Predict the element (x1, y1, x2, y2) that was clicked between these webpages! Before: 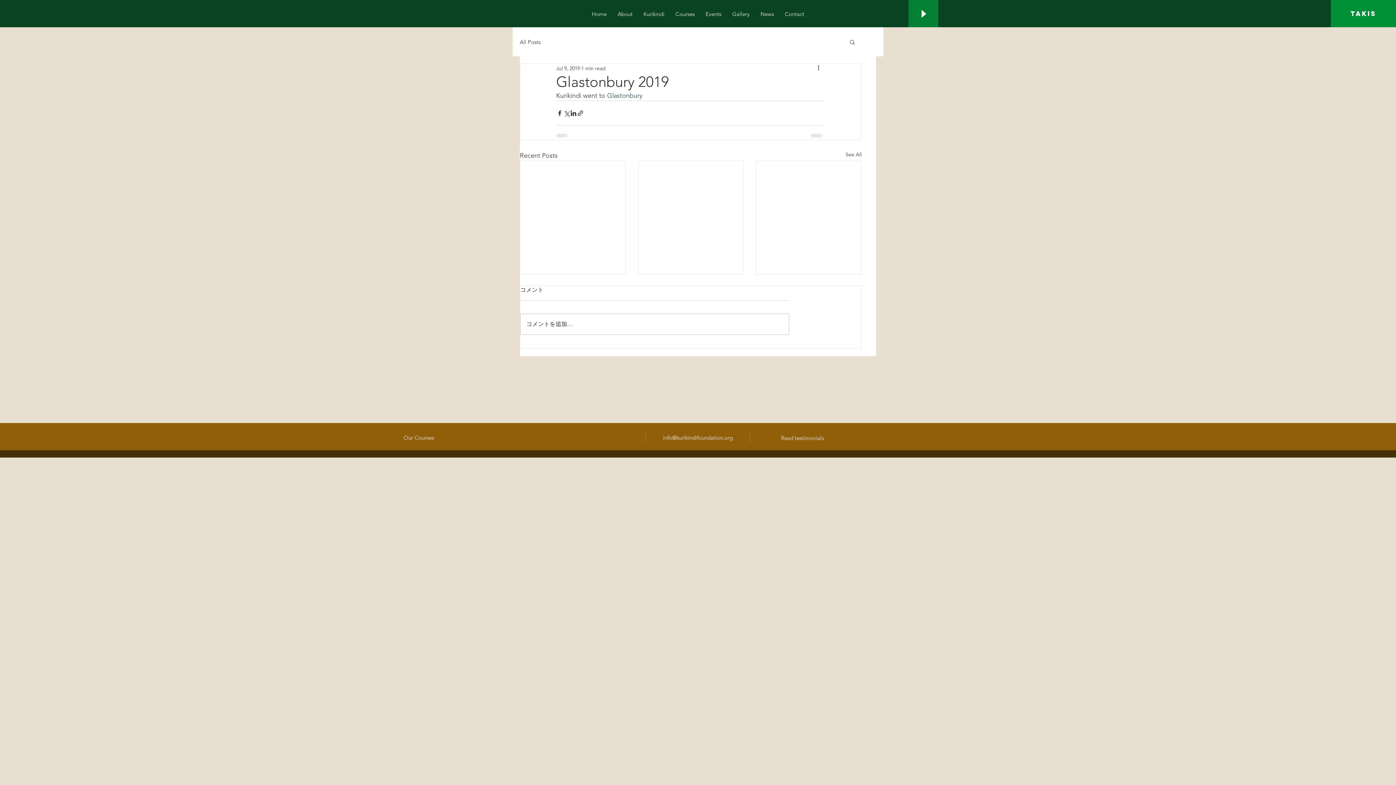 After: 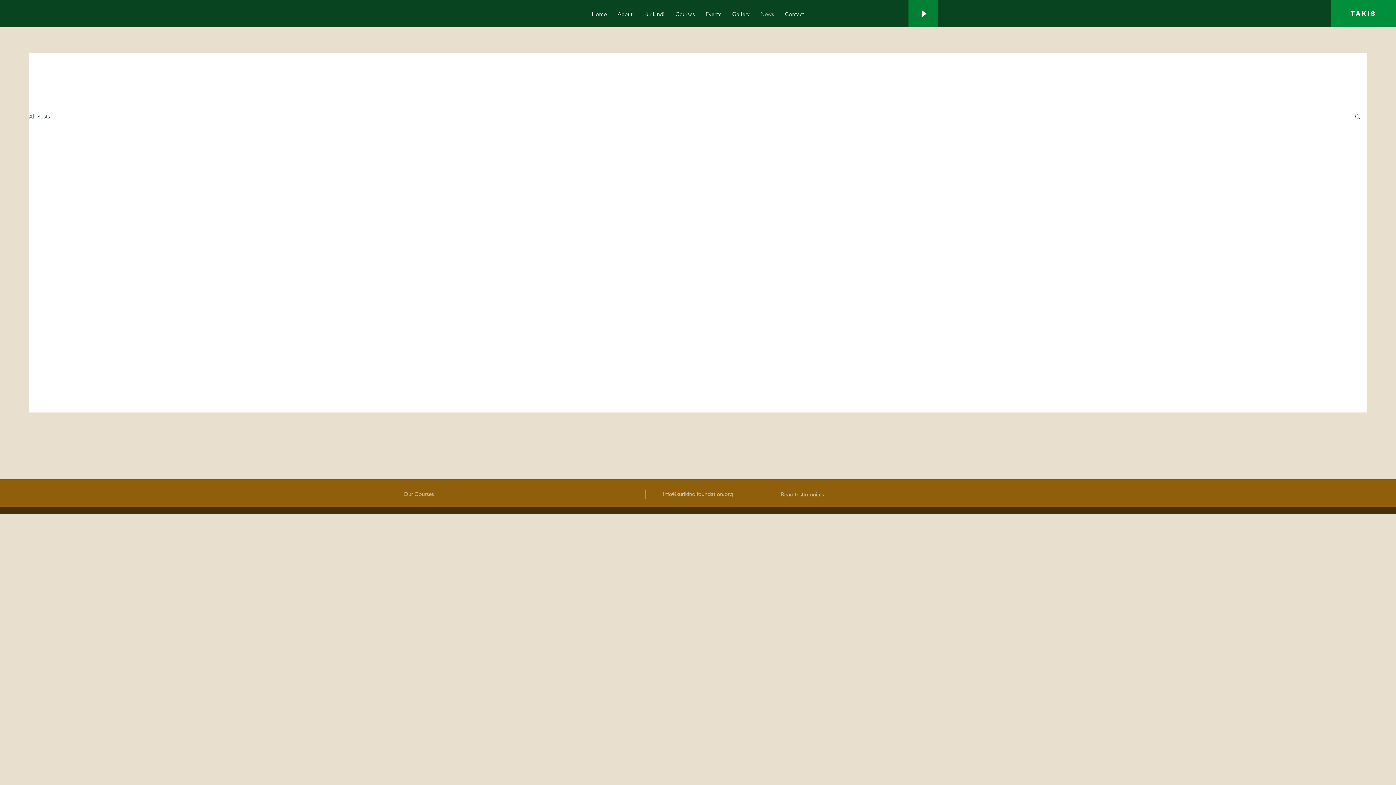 Action: label: All Posts bbox: (520, 38, 540, 45)